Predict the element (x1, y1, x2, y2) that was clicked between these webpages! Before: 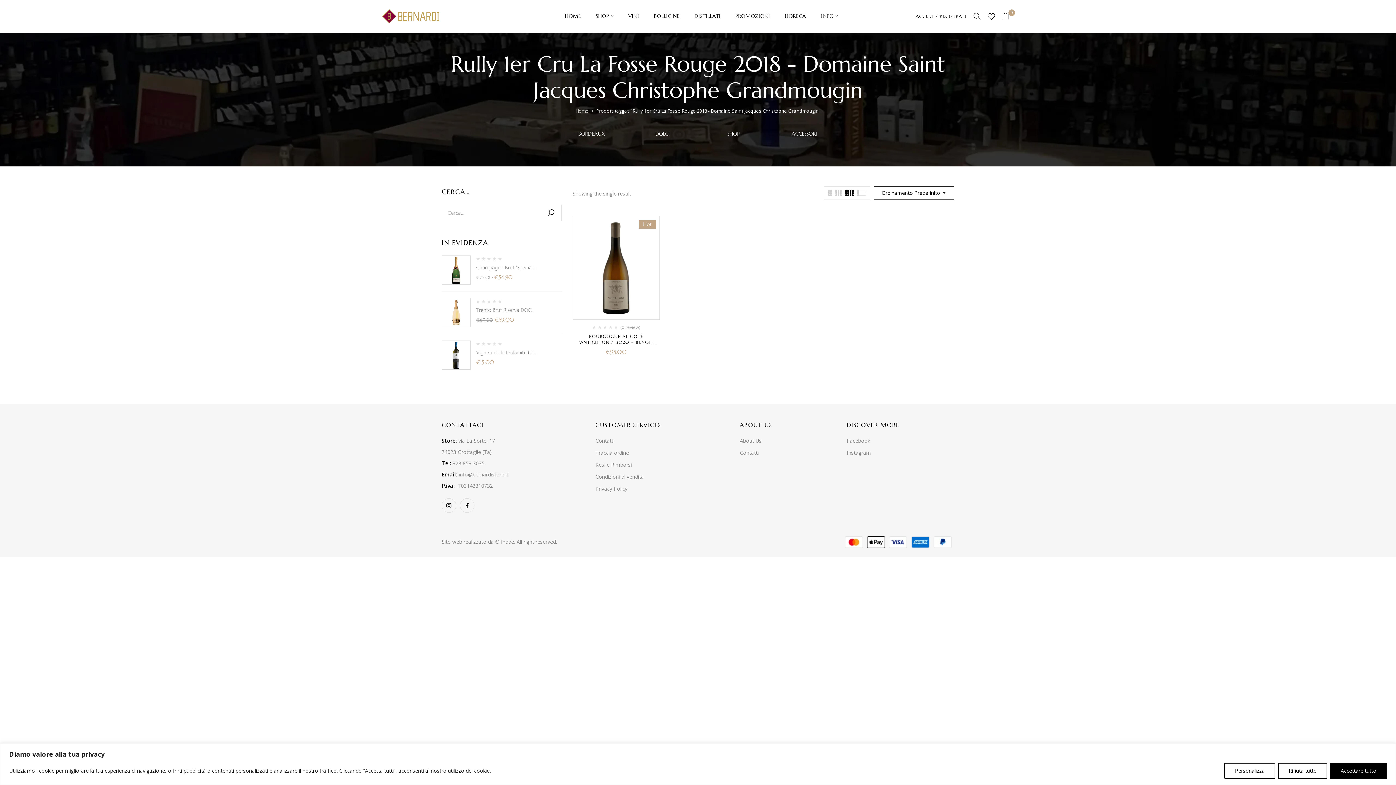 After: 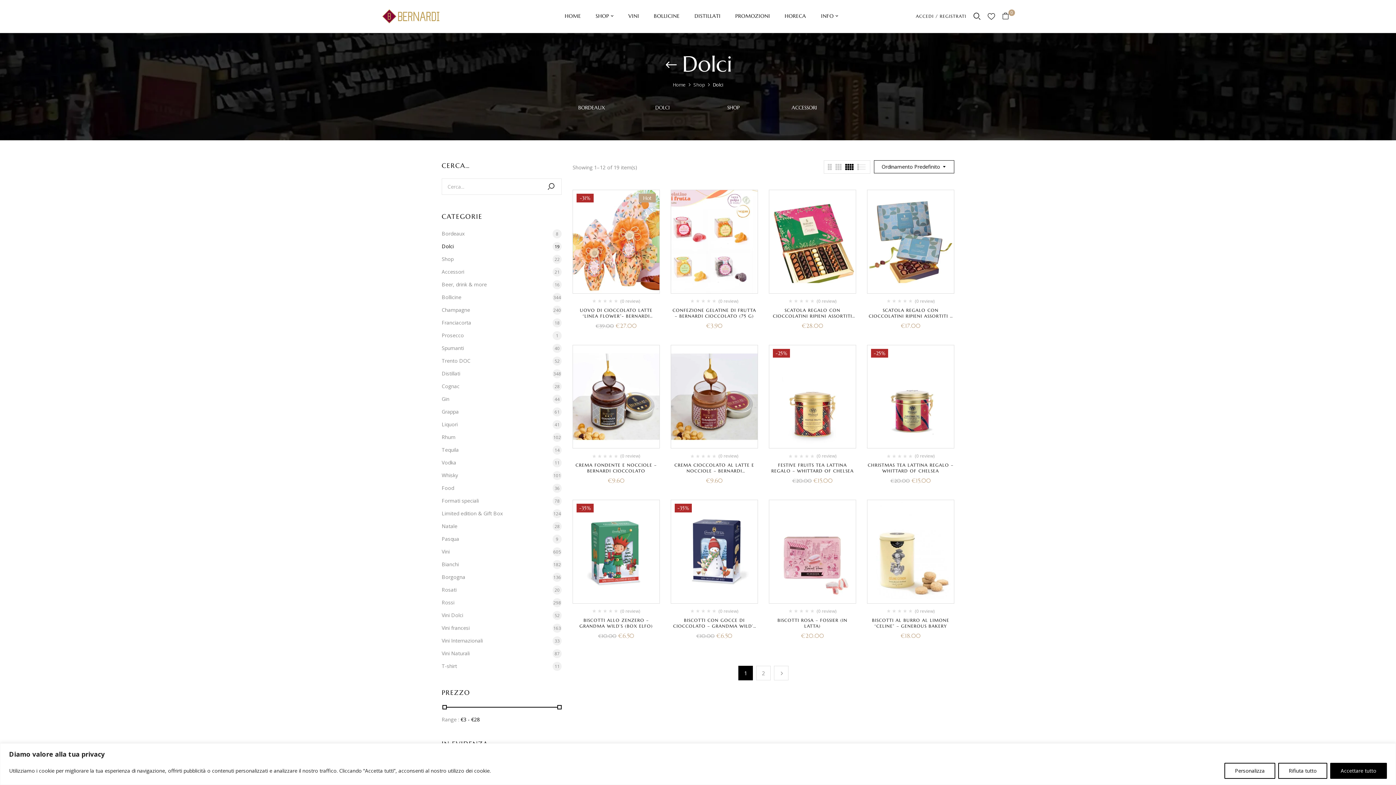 Action: bbox: (655, 130, 670, 140) label: DOLCI